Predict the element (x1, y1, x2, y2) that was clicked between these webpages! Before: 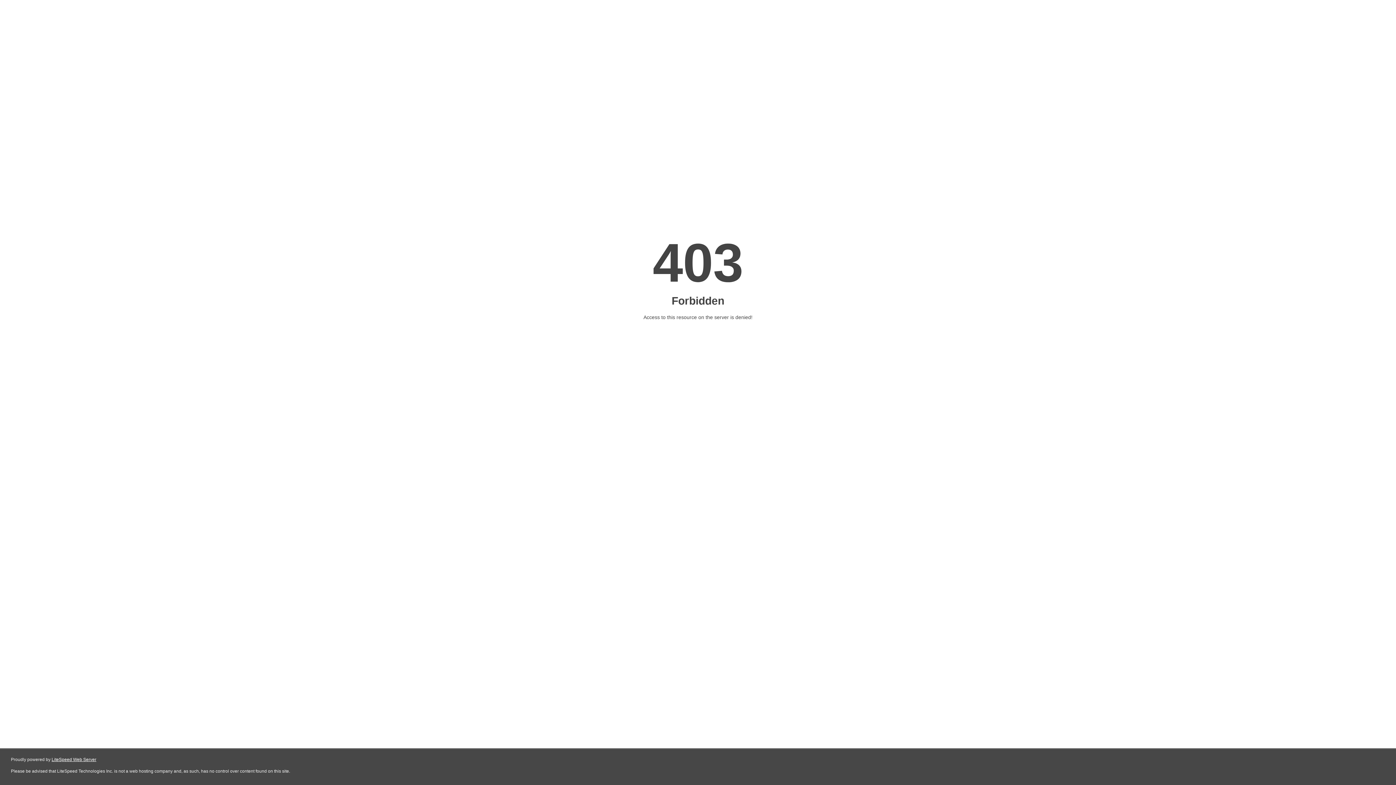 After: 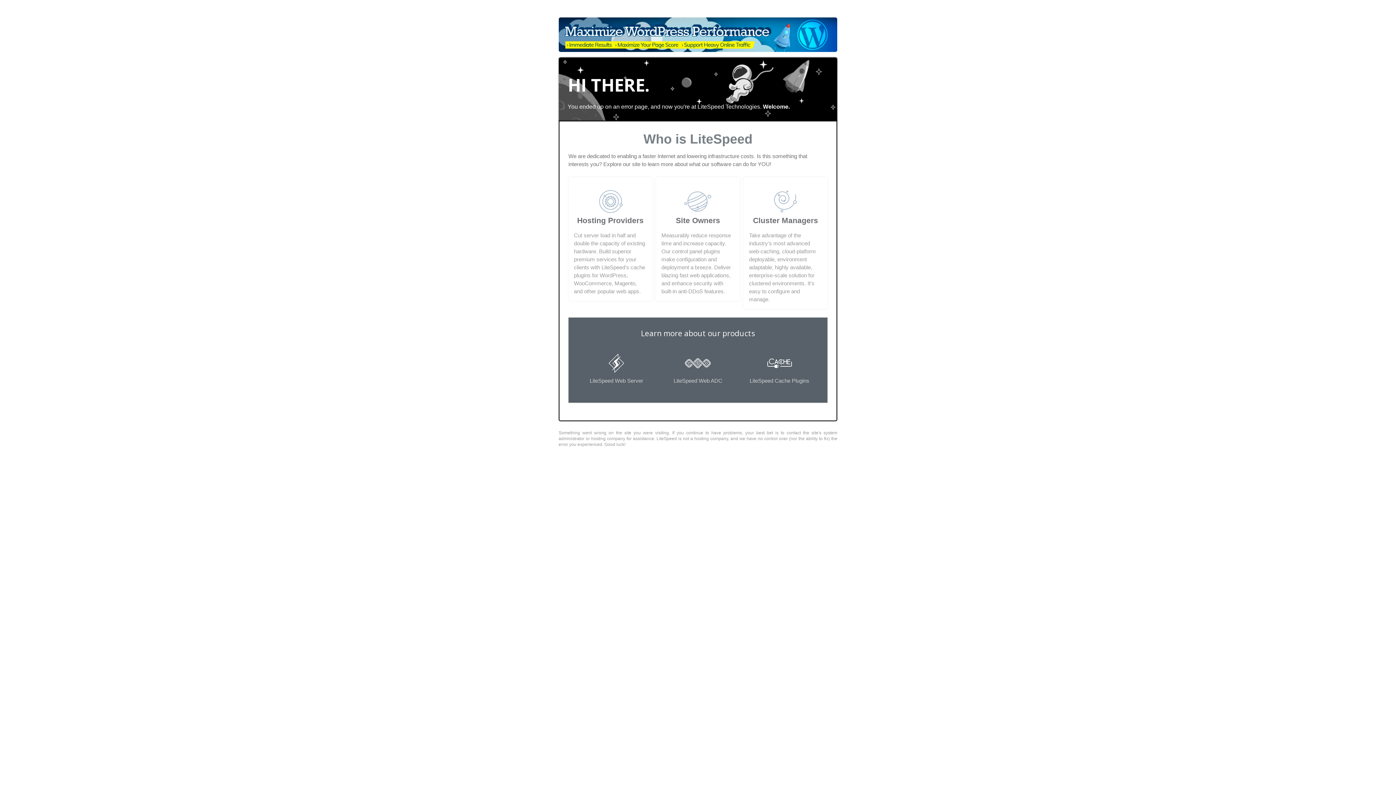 Action: bbox: (51, 757, 96, 762) label: LiteSpeed Web Server